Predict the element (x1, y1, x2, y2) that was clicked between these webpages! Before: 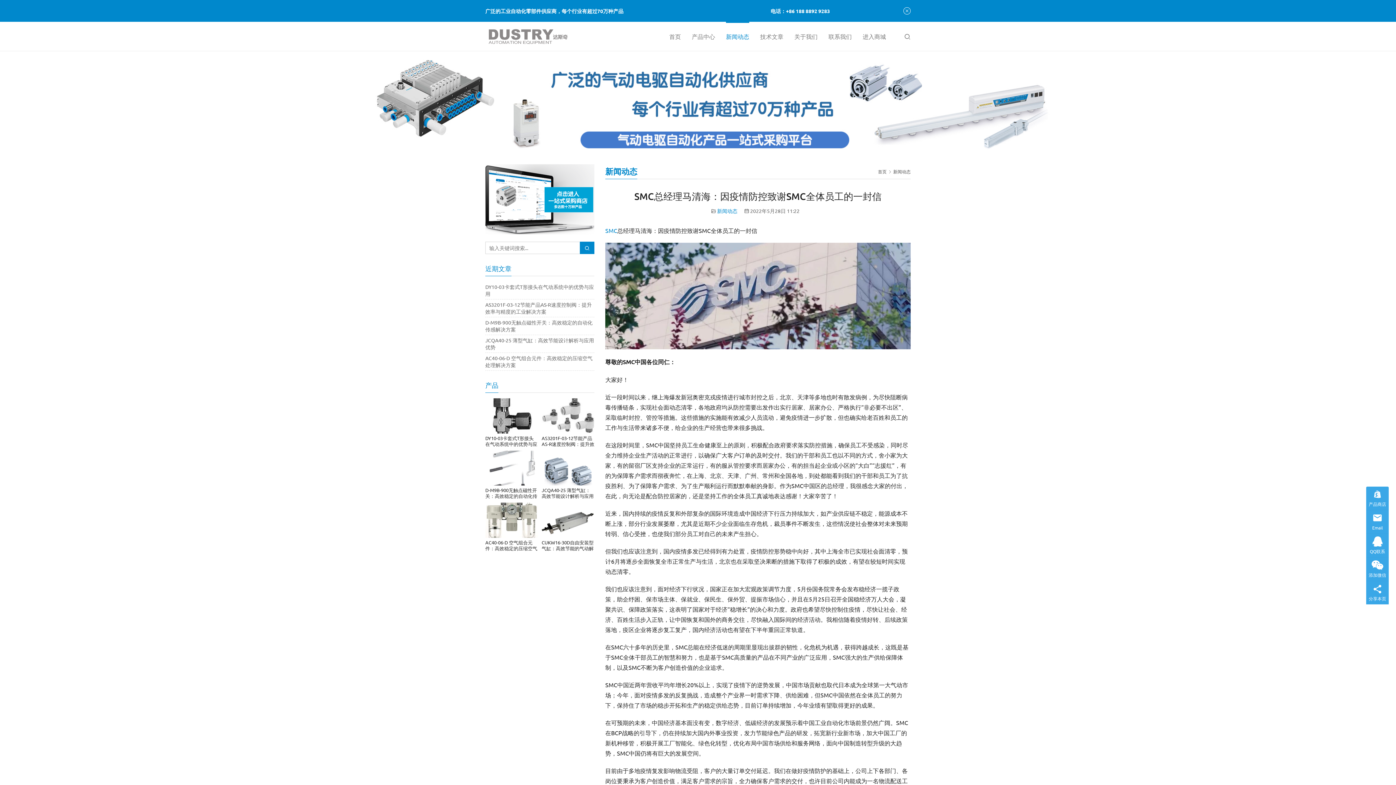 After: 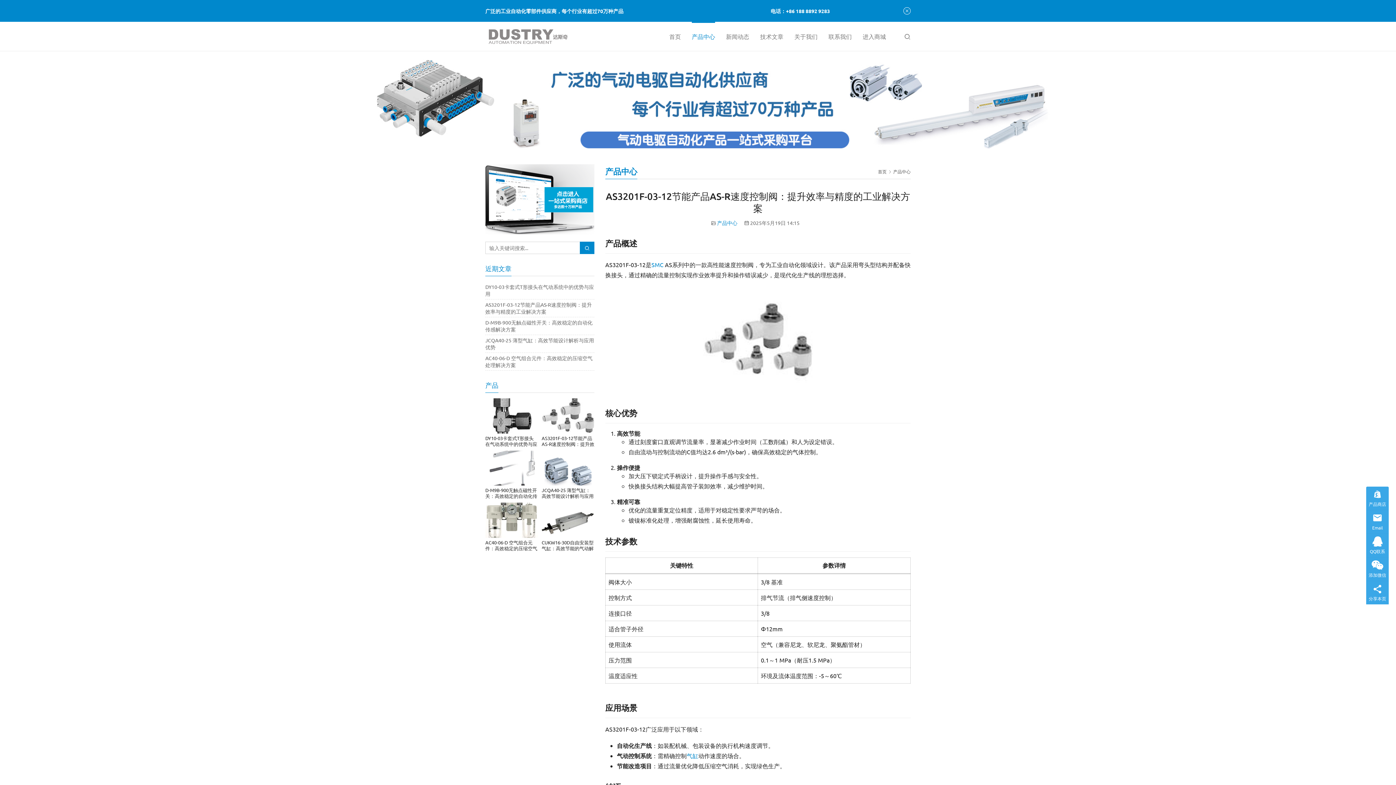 Action: bbox: (541, 435, 594, 447) label: AS3201F-03-12节能产品AS-R速度控制阀：提升效率与精度的工业解决方案